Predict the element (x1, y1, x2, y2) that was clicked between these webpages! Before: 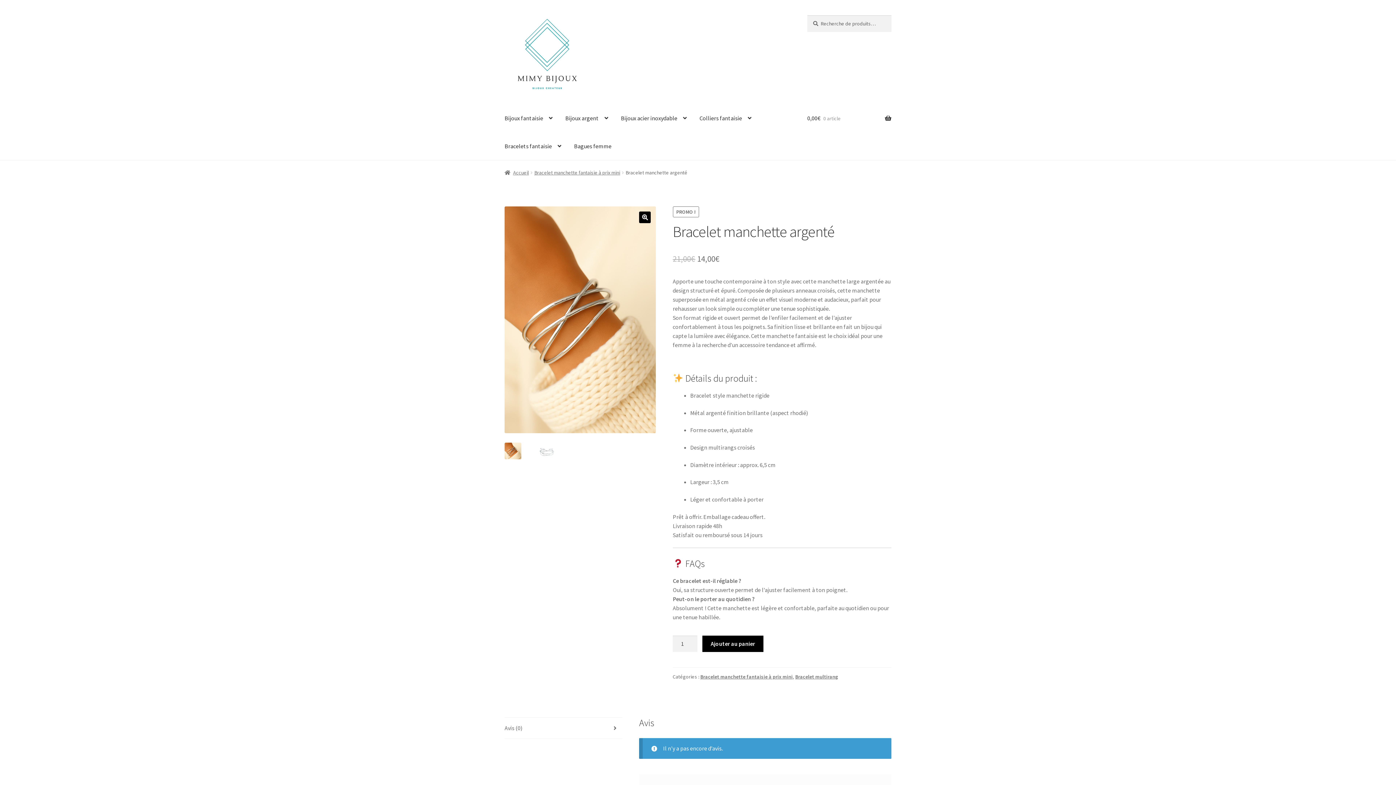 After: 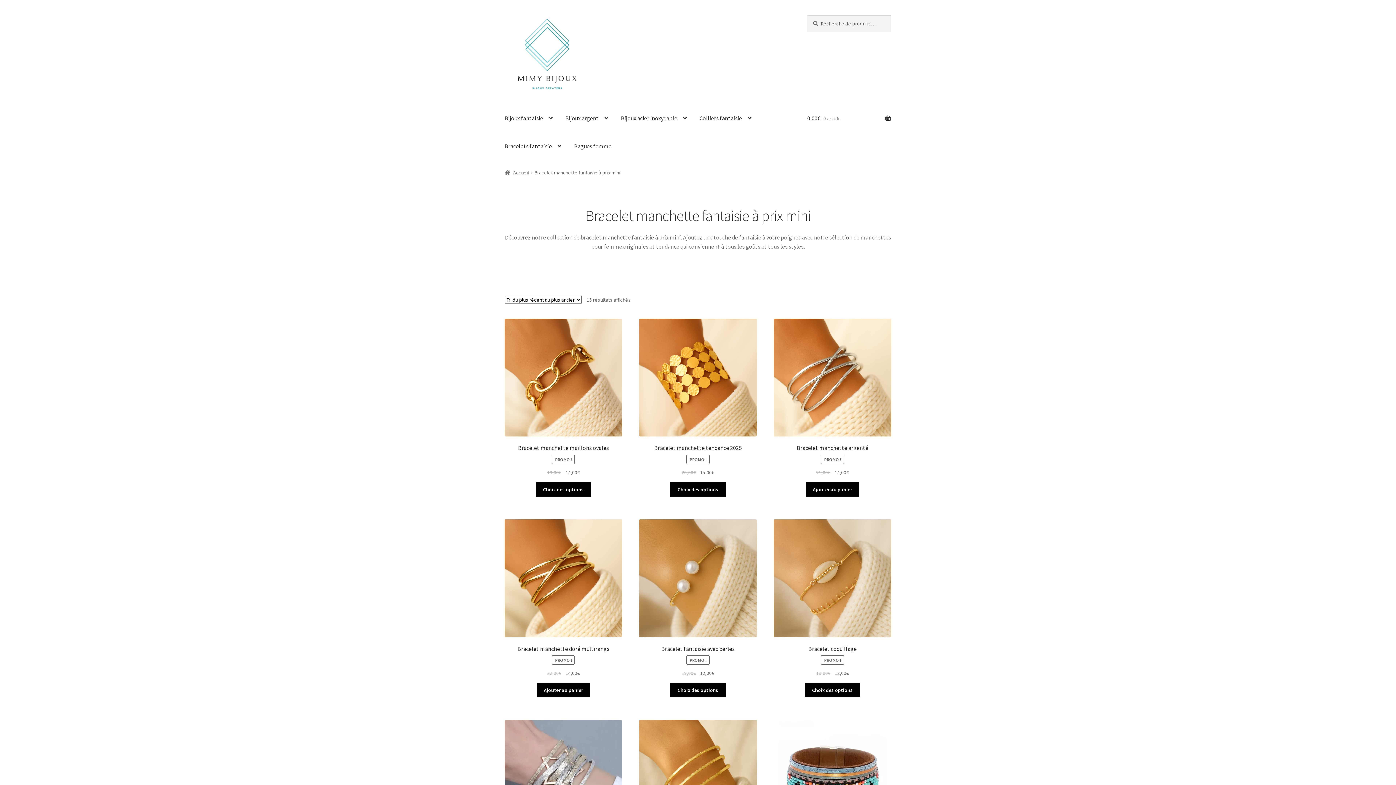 Action: bbox: (700, 673, 792, 680) label: Bracelet manchette fantaisie à prix mini